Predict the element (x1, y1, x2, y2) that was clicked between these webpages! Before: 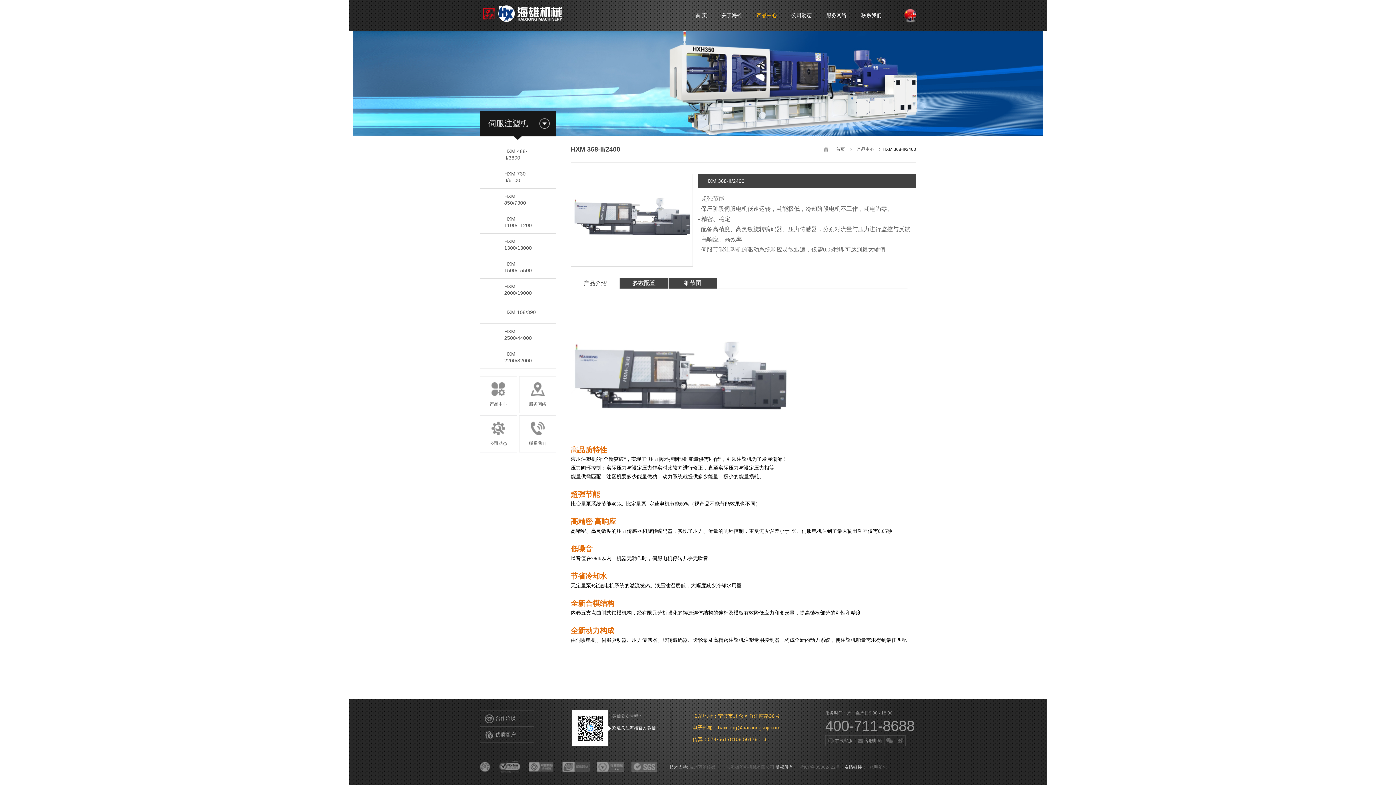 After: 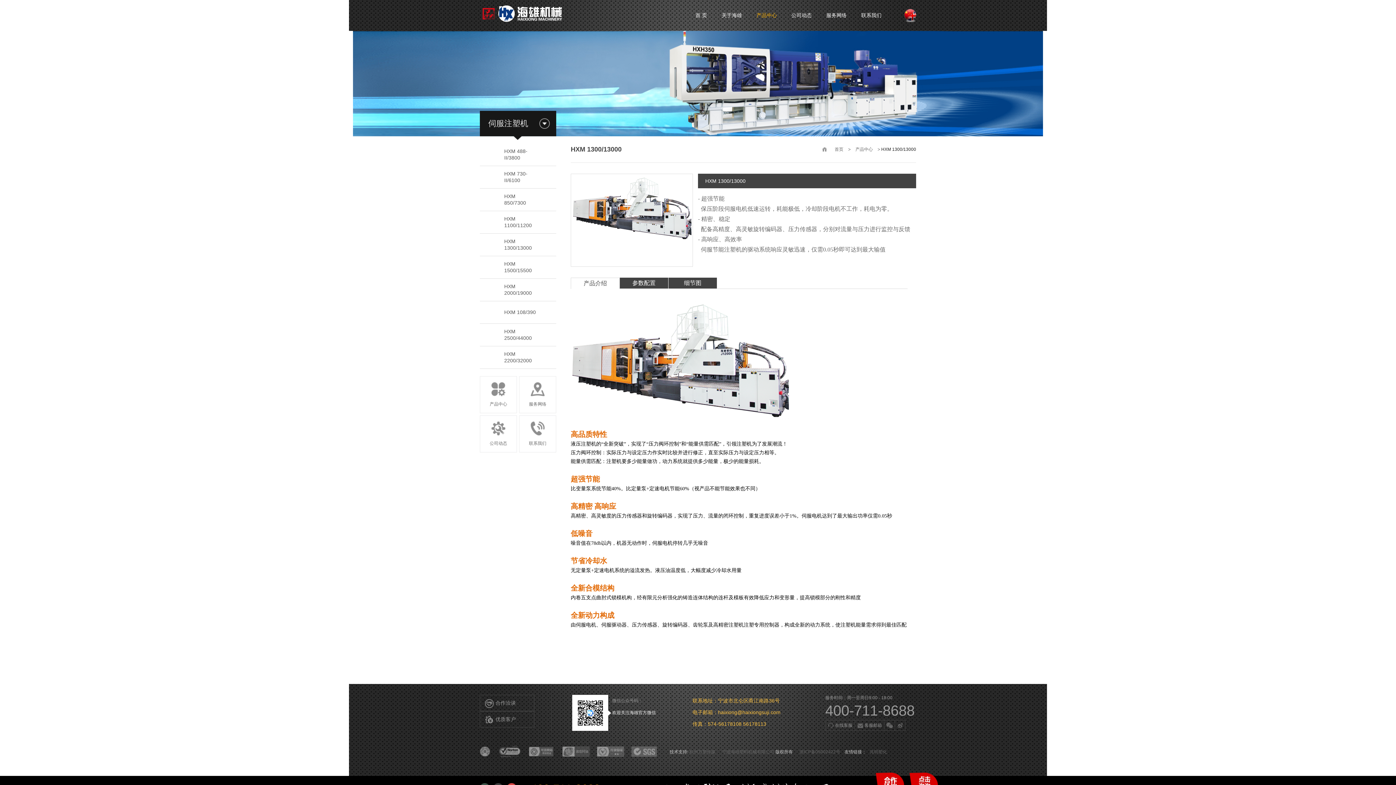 Action: label: HXM 1300/13000 bbox: (480, 233, 556, 256)